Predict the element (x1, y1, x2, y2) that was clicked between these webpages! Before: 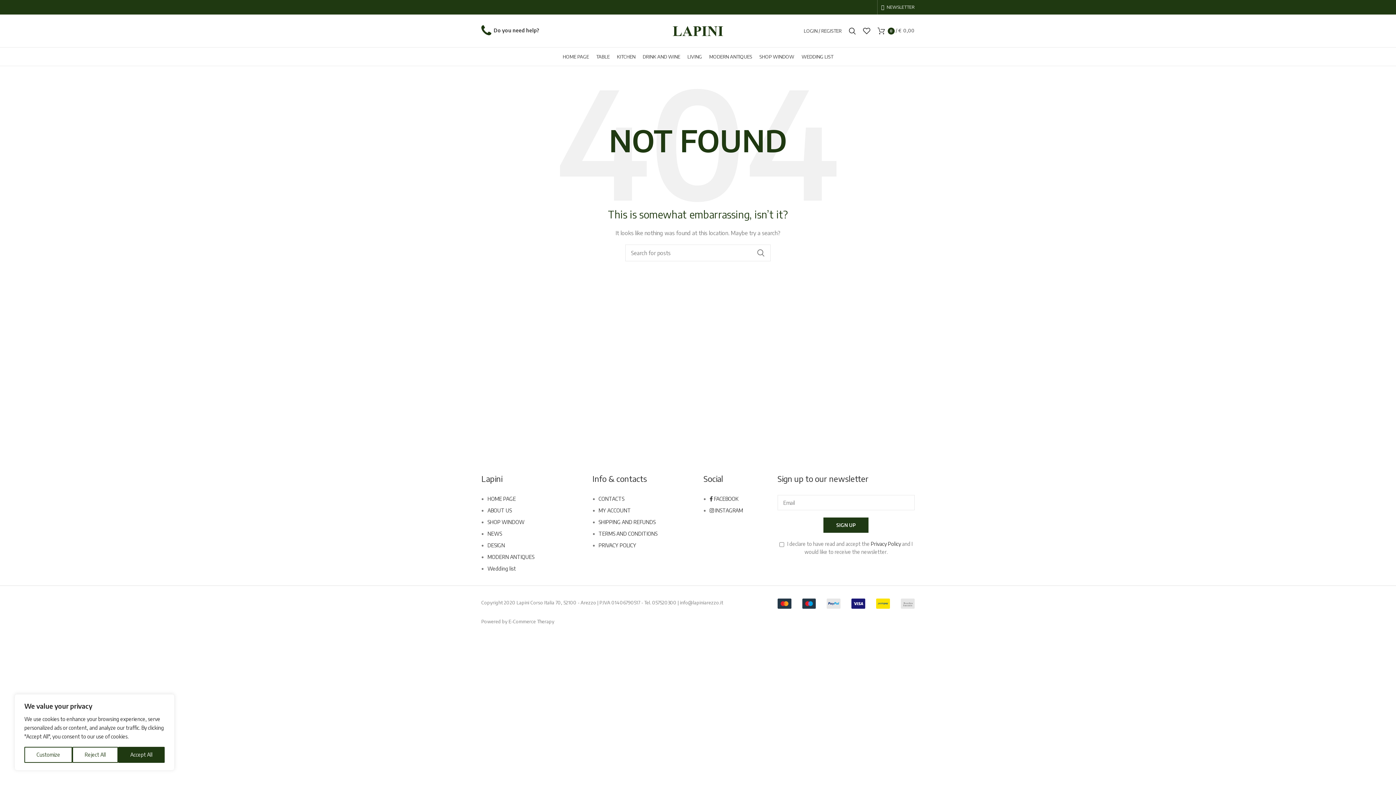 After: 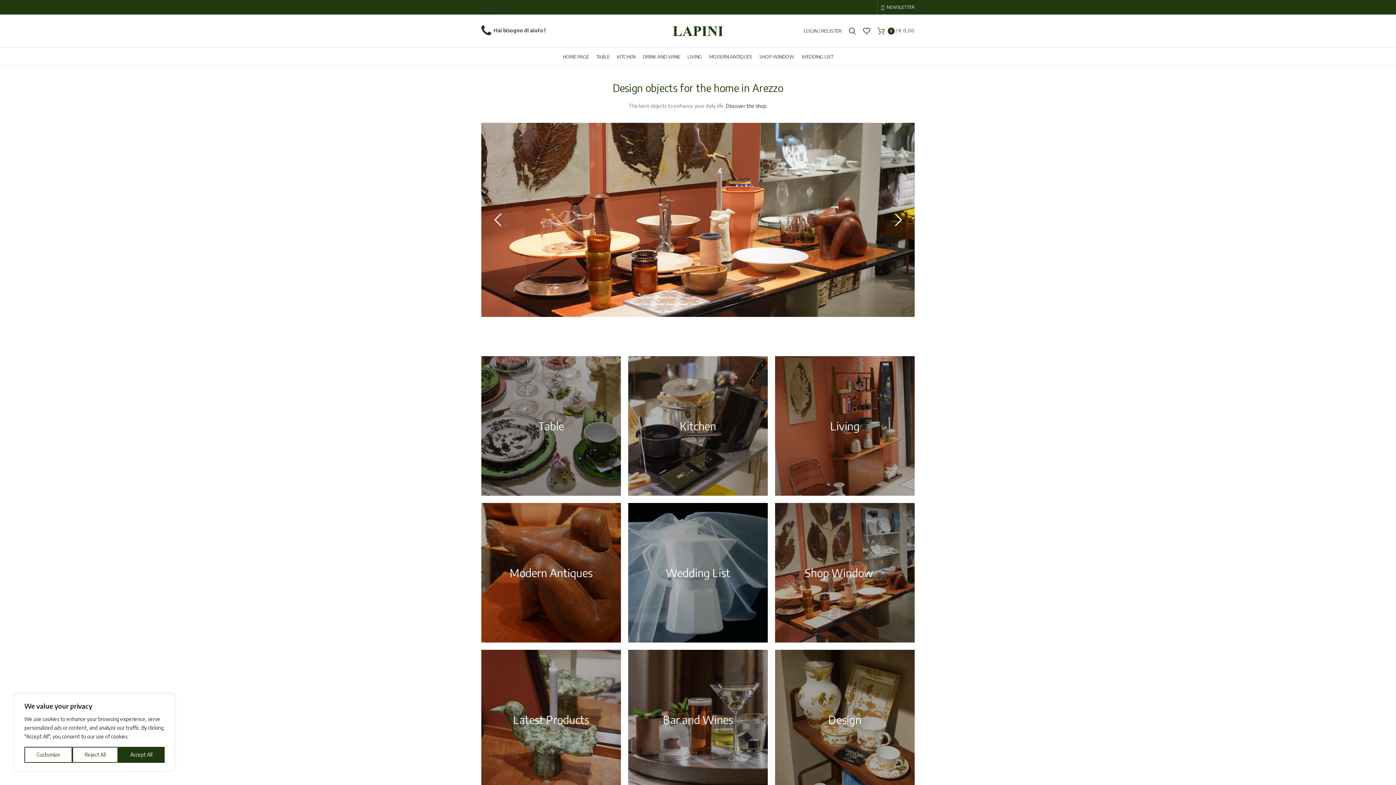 Action: bbox: (672, 27, 723, 33)